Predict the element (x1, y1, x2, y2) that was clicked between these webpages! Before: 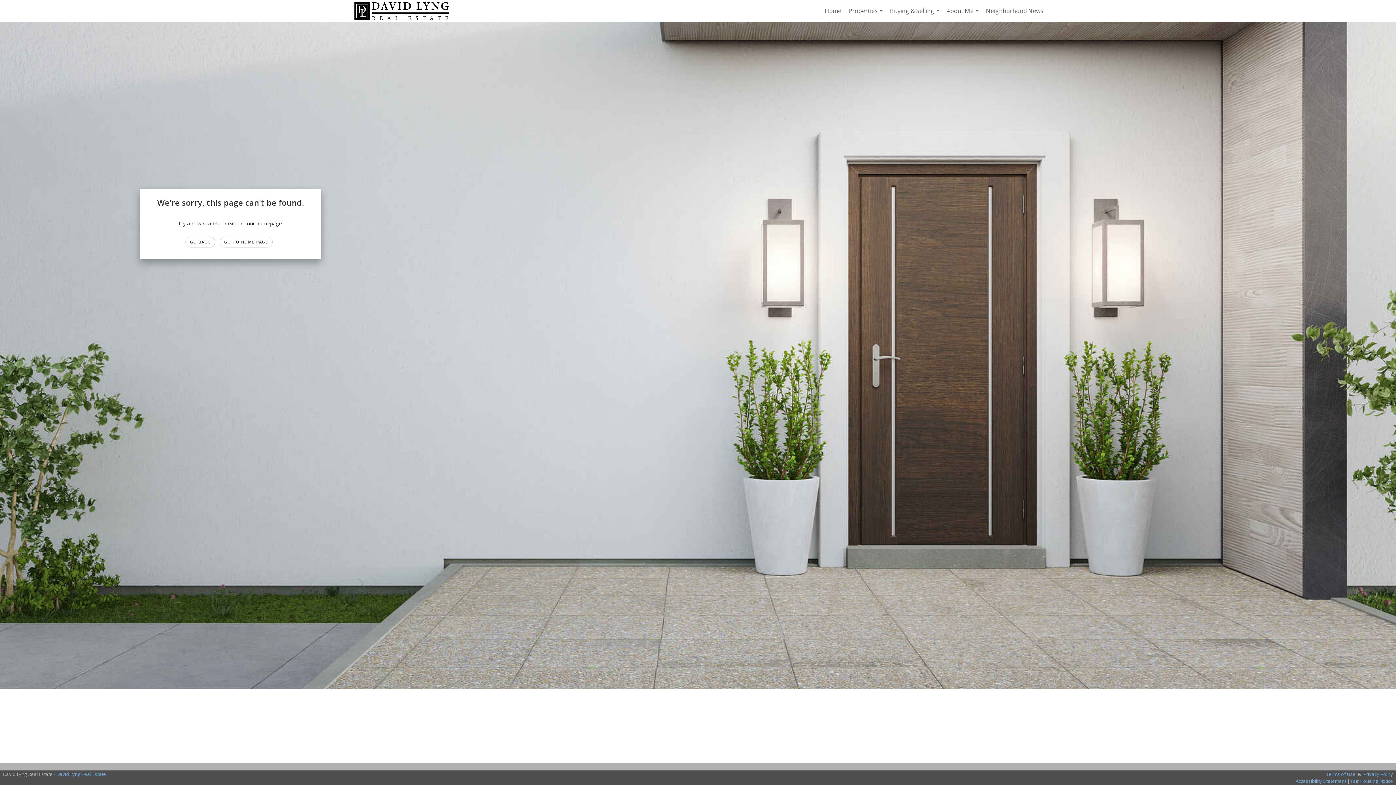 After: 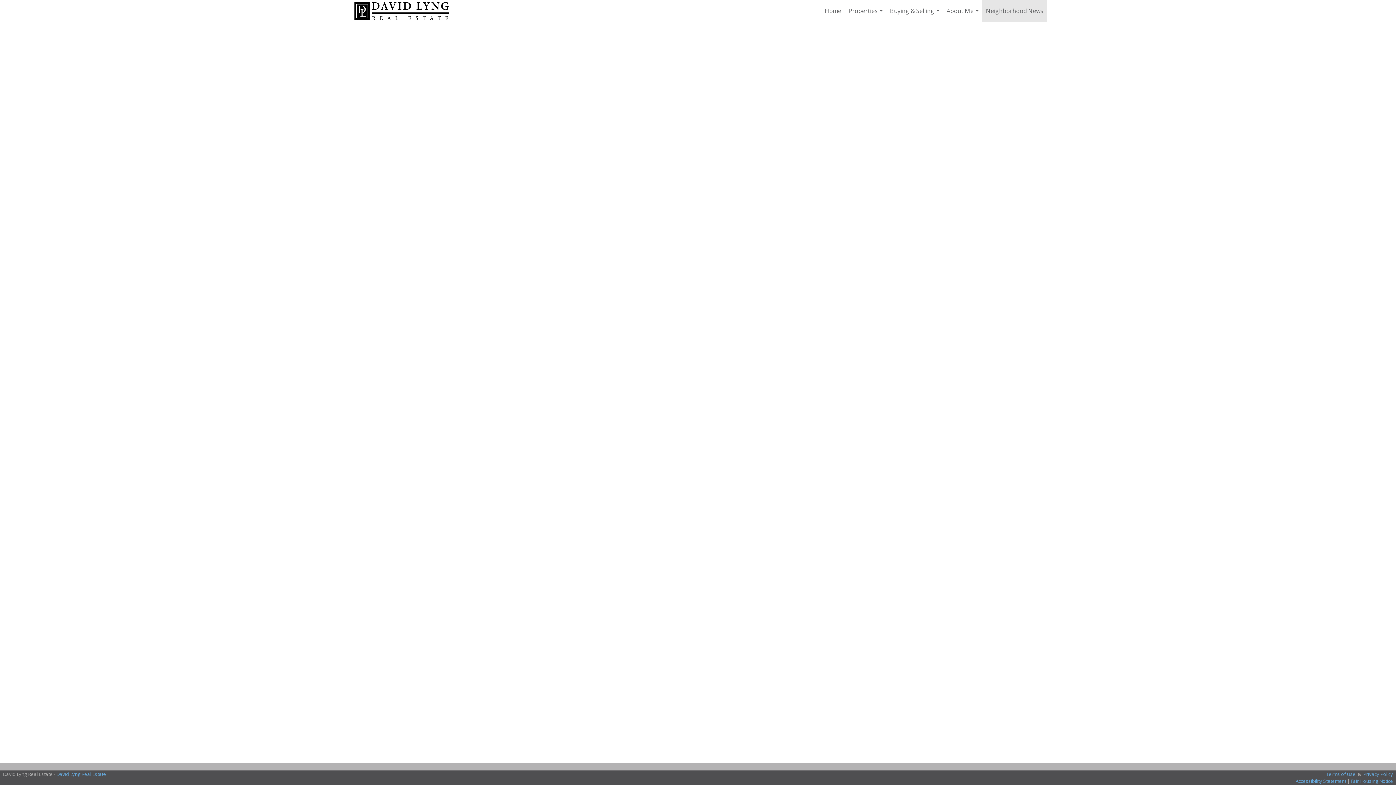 Action: bbox: (982, 0, 1047, 21) label: Neighborhood News